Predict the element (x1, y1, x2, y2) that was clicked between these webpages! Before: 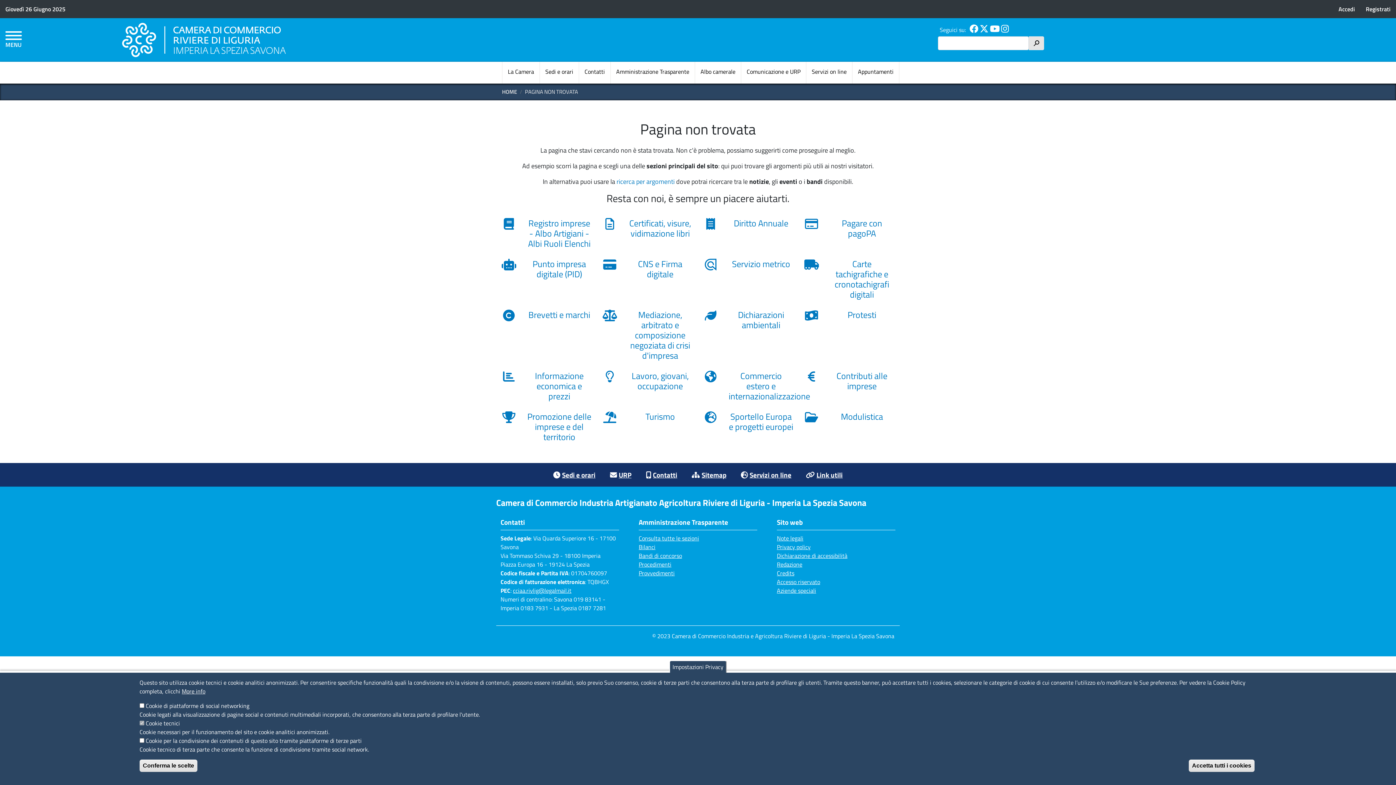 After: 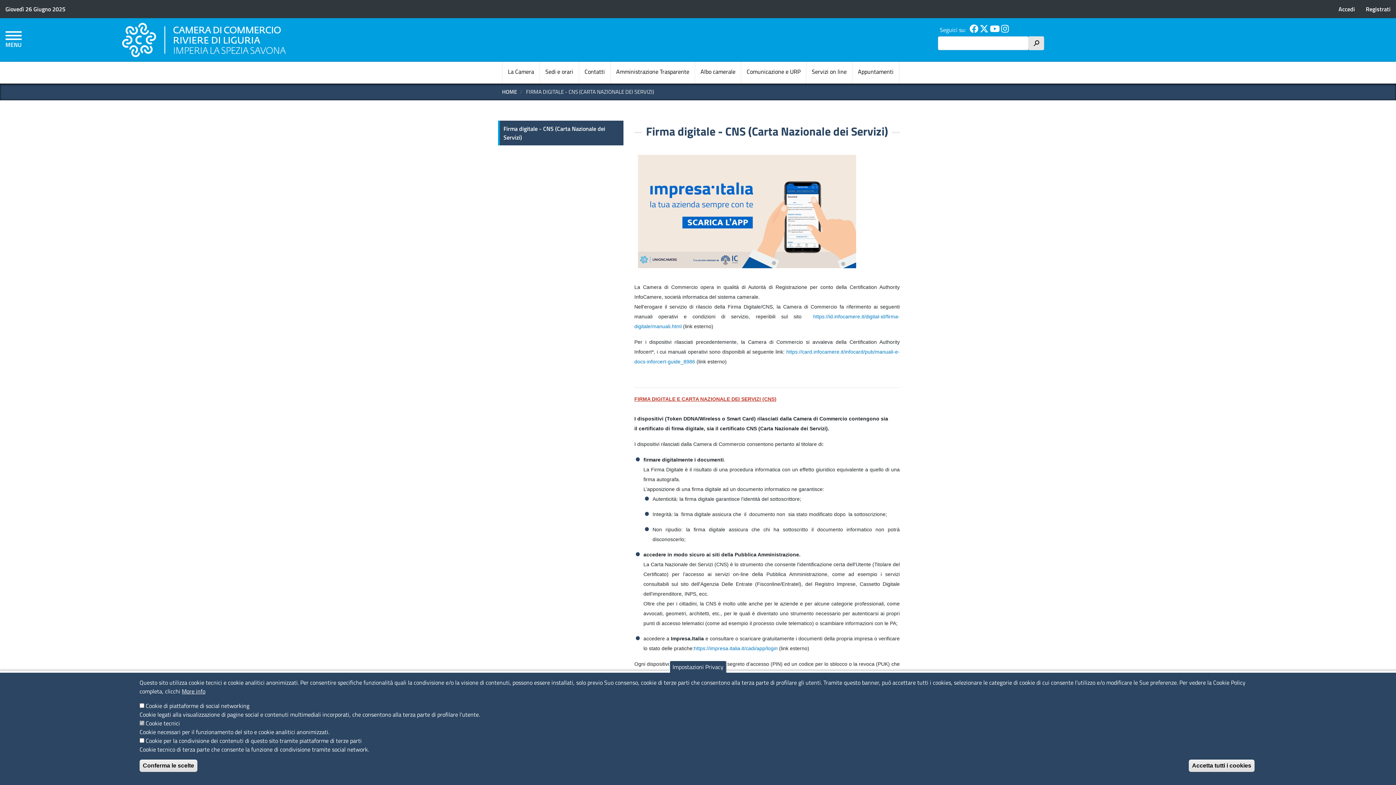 Action: bbox: (602, 258, 692, 282) label: CNS e Firma digitale